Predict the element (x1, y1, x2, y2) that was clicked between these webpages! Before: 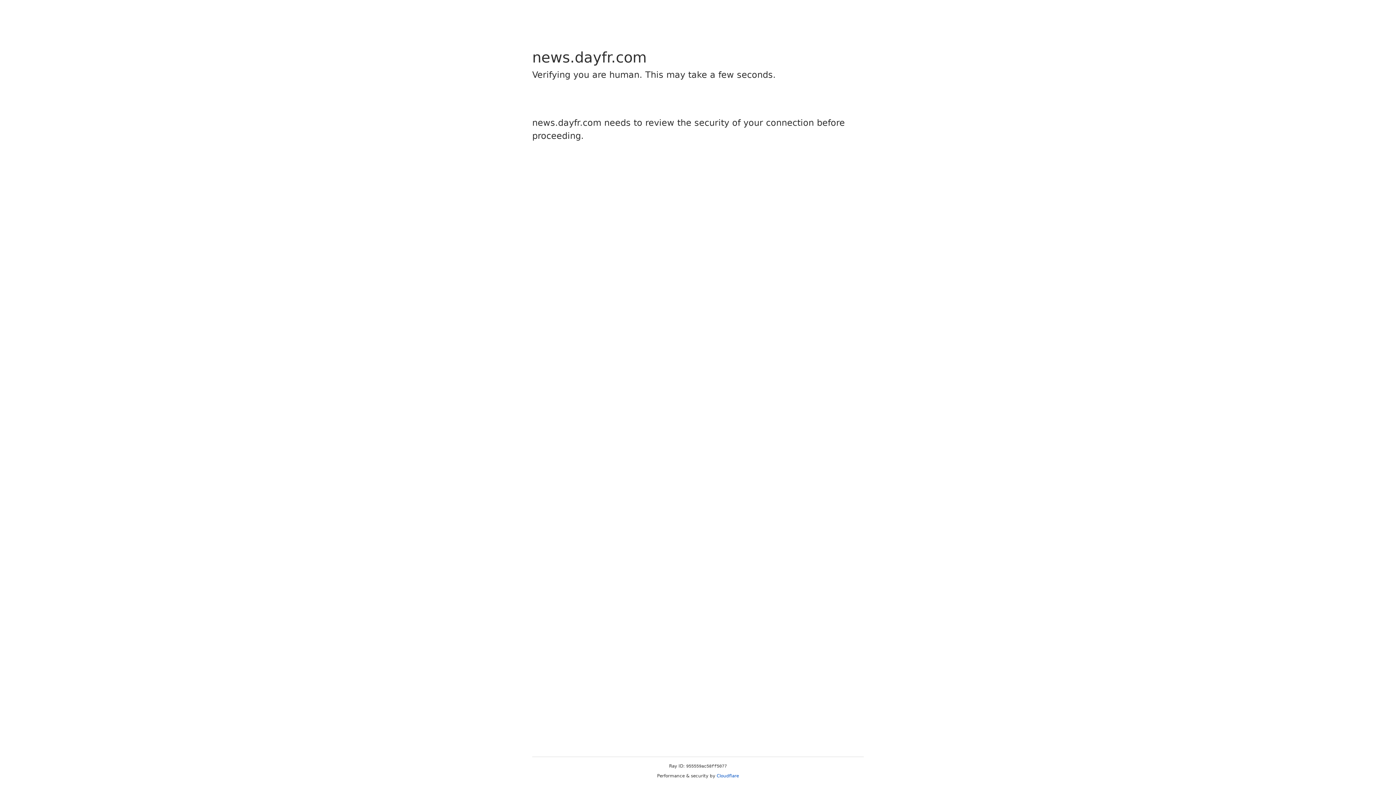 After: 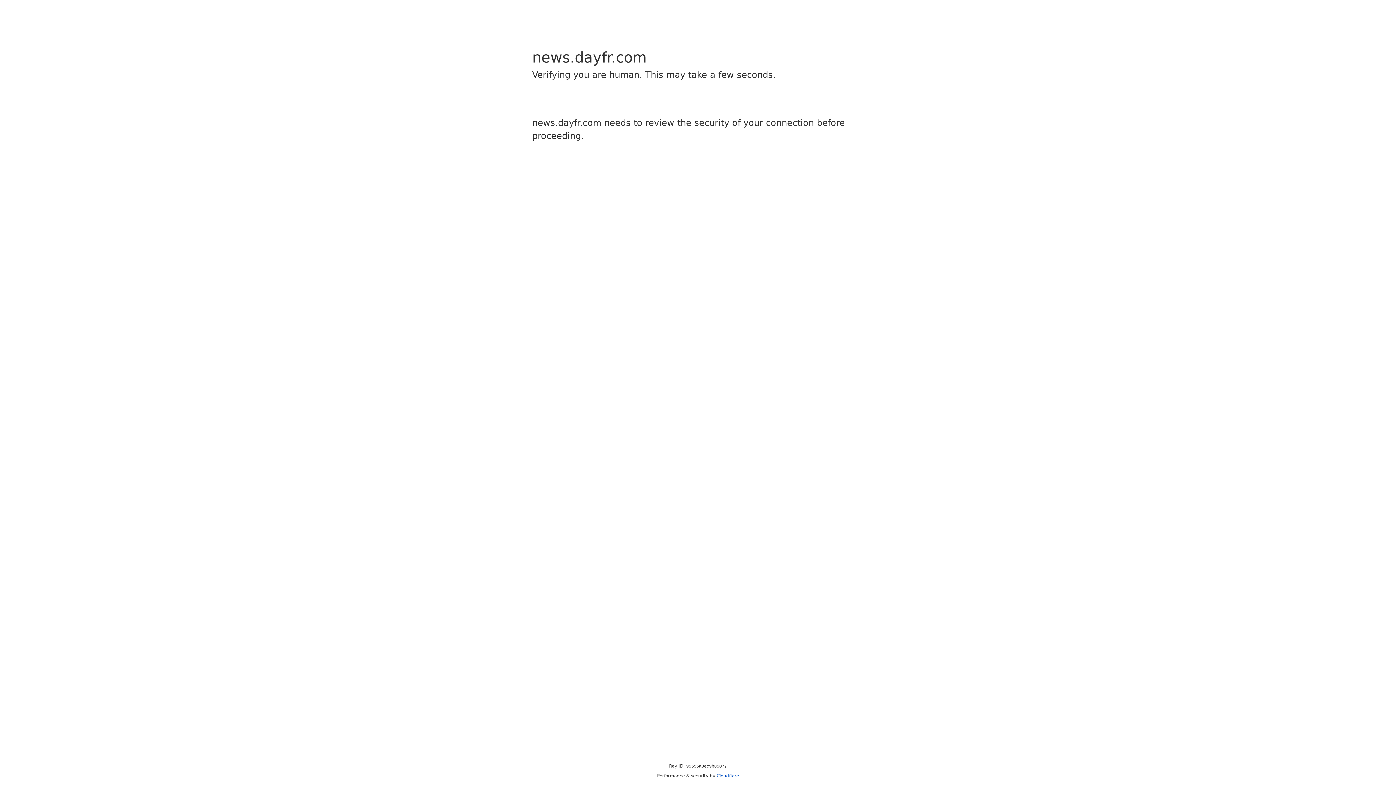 Action: label: Cloudflare bbox: (716, 773, 739, 778)